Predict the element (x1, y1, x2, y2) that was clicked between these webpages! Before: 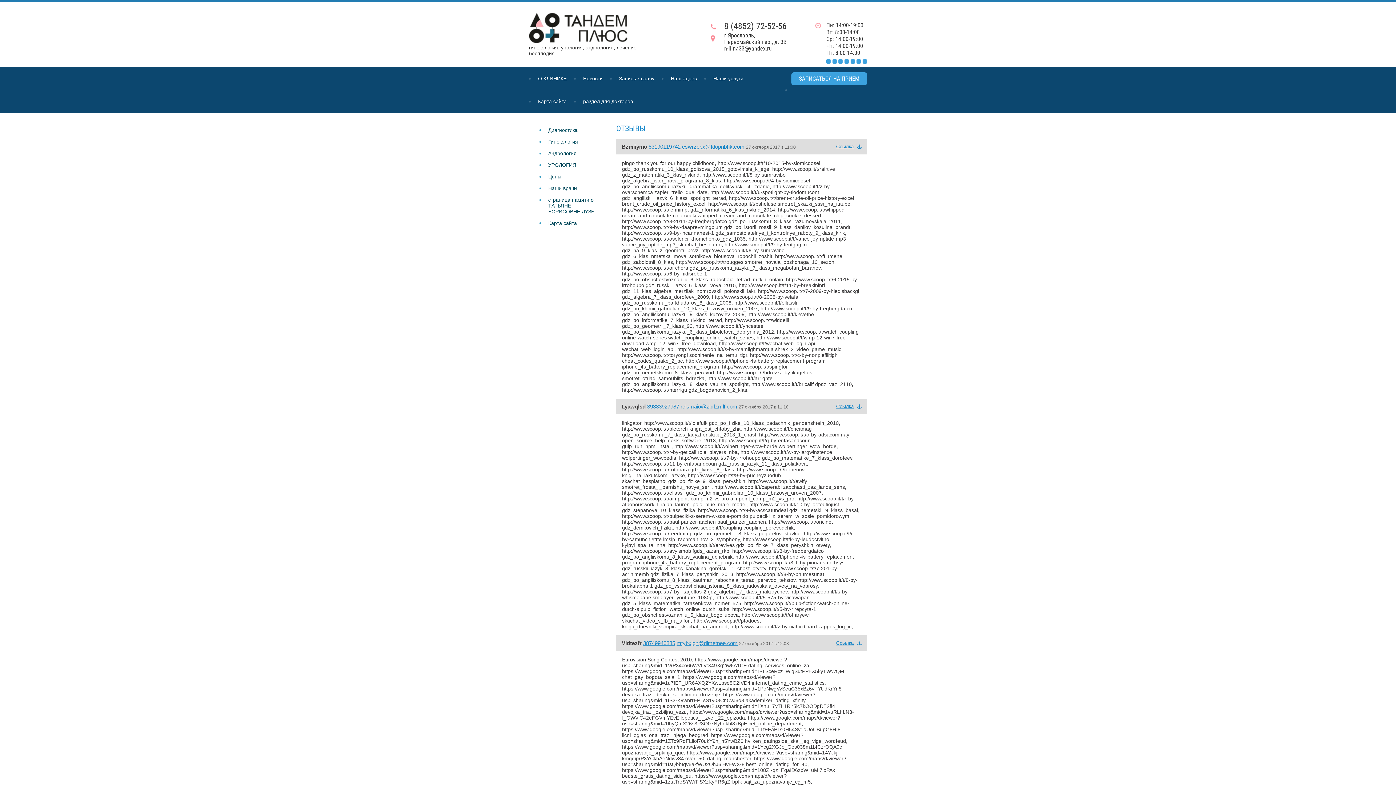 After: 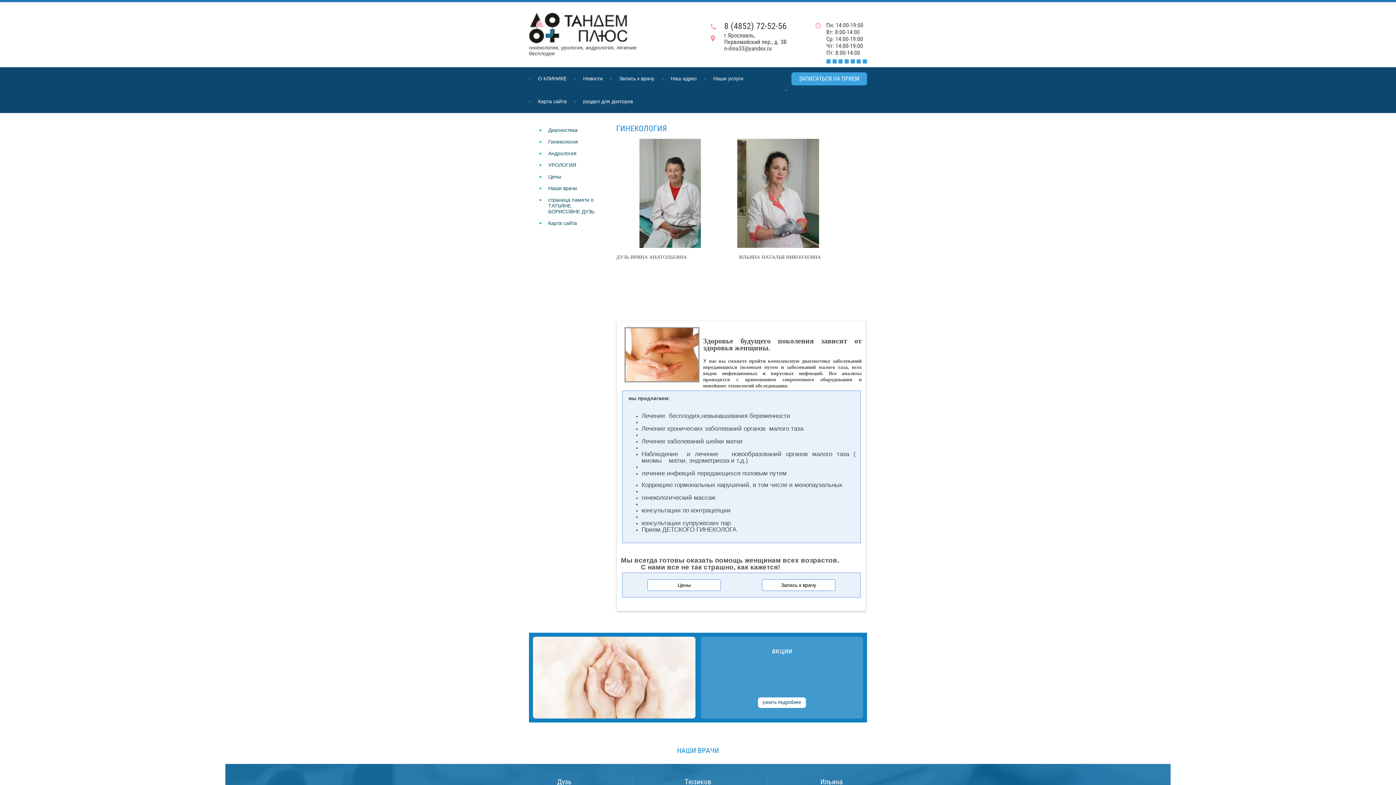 Action: label: Гинекология bbox: (529, 135, 600, 148)